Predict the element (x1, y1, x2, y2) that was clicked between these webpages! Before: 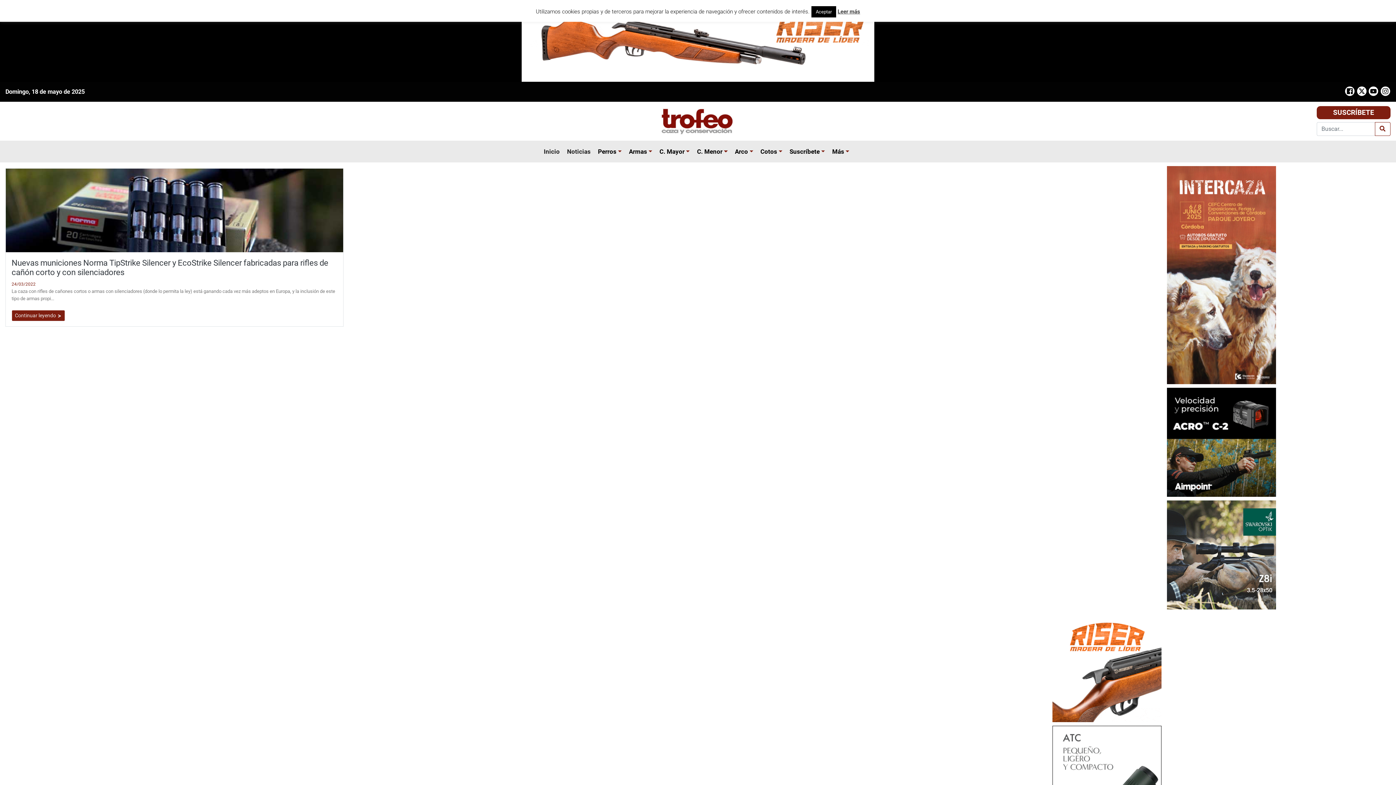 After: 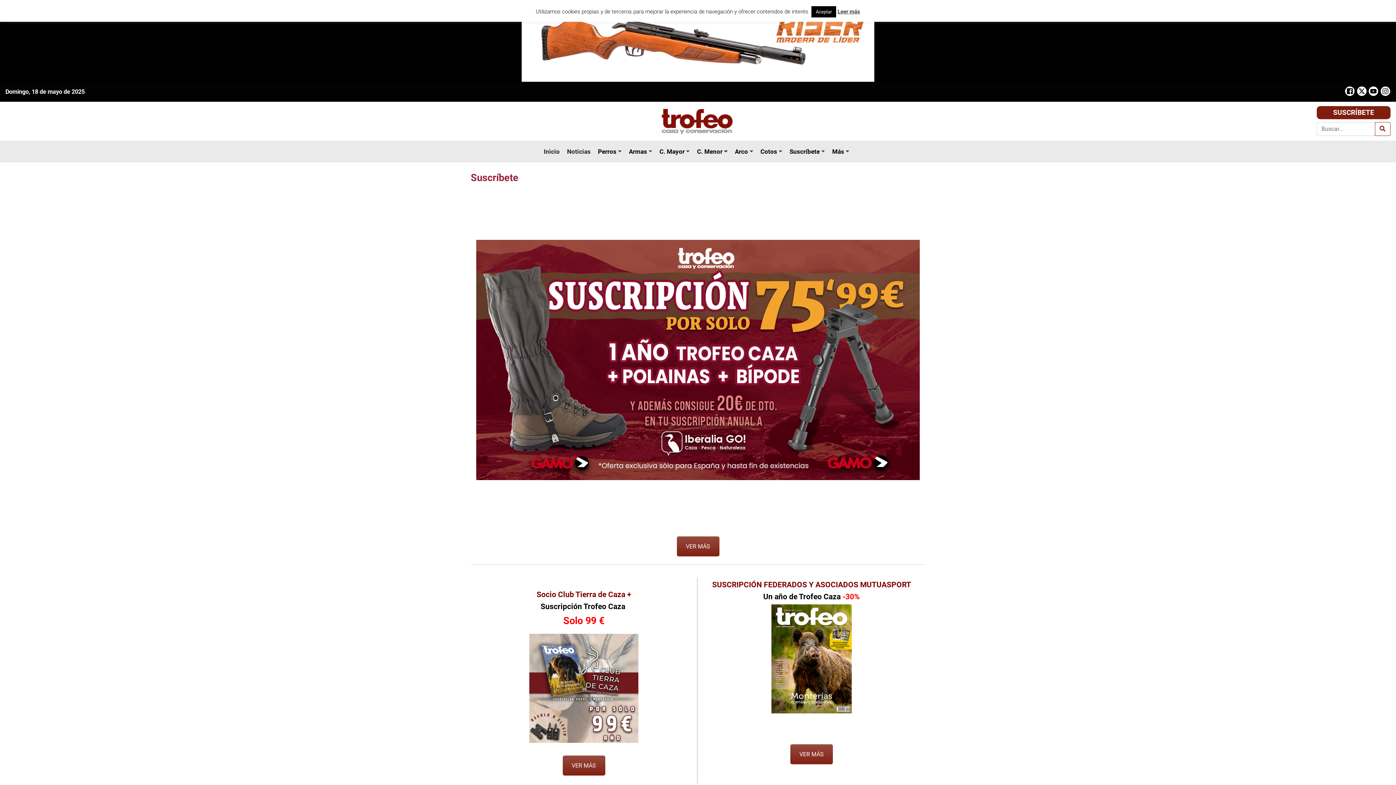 Action: bbox: (1317, 106, 1390, 119) label: SUSCRÍBETE